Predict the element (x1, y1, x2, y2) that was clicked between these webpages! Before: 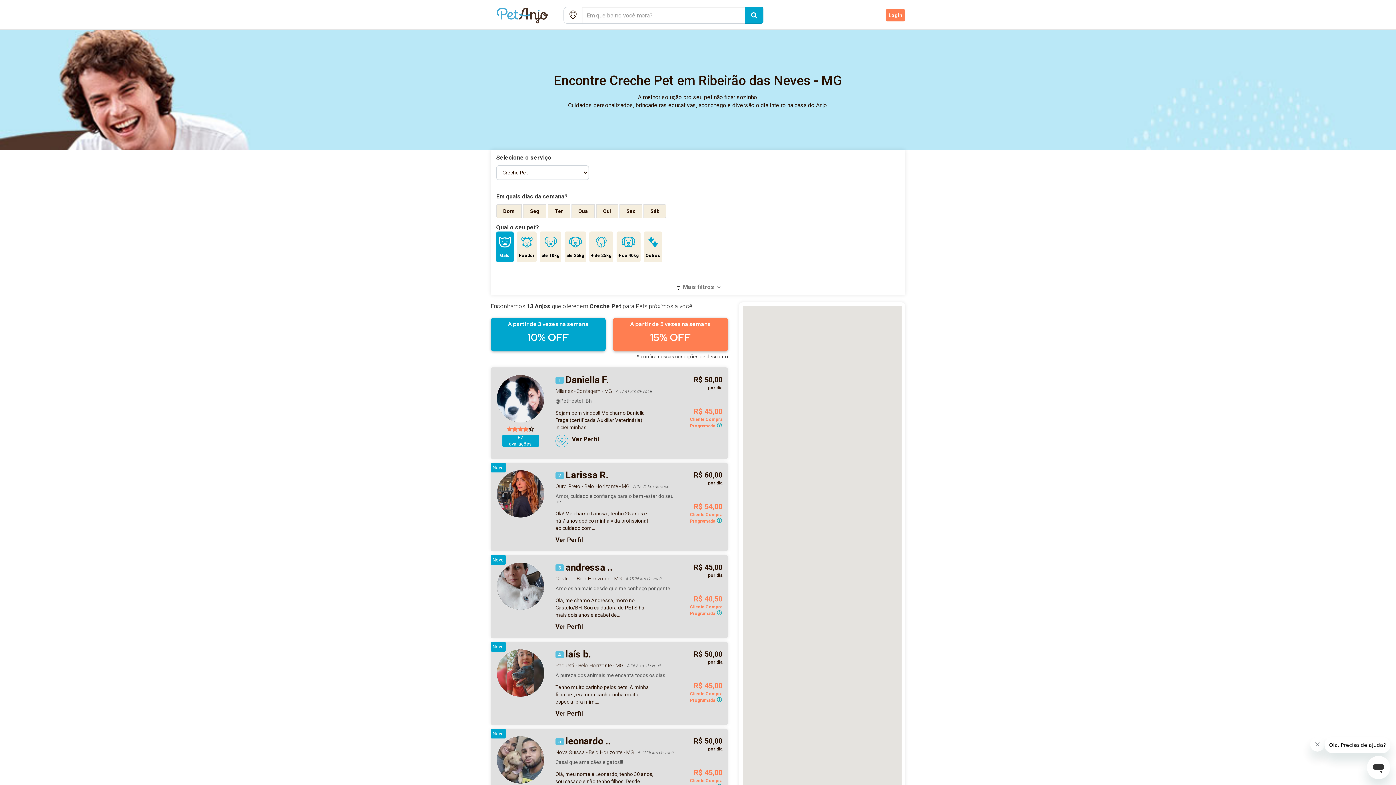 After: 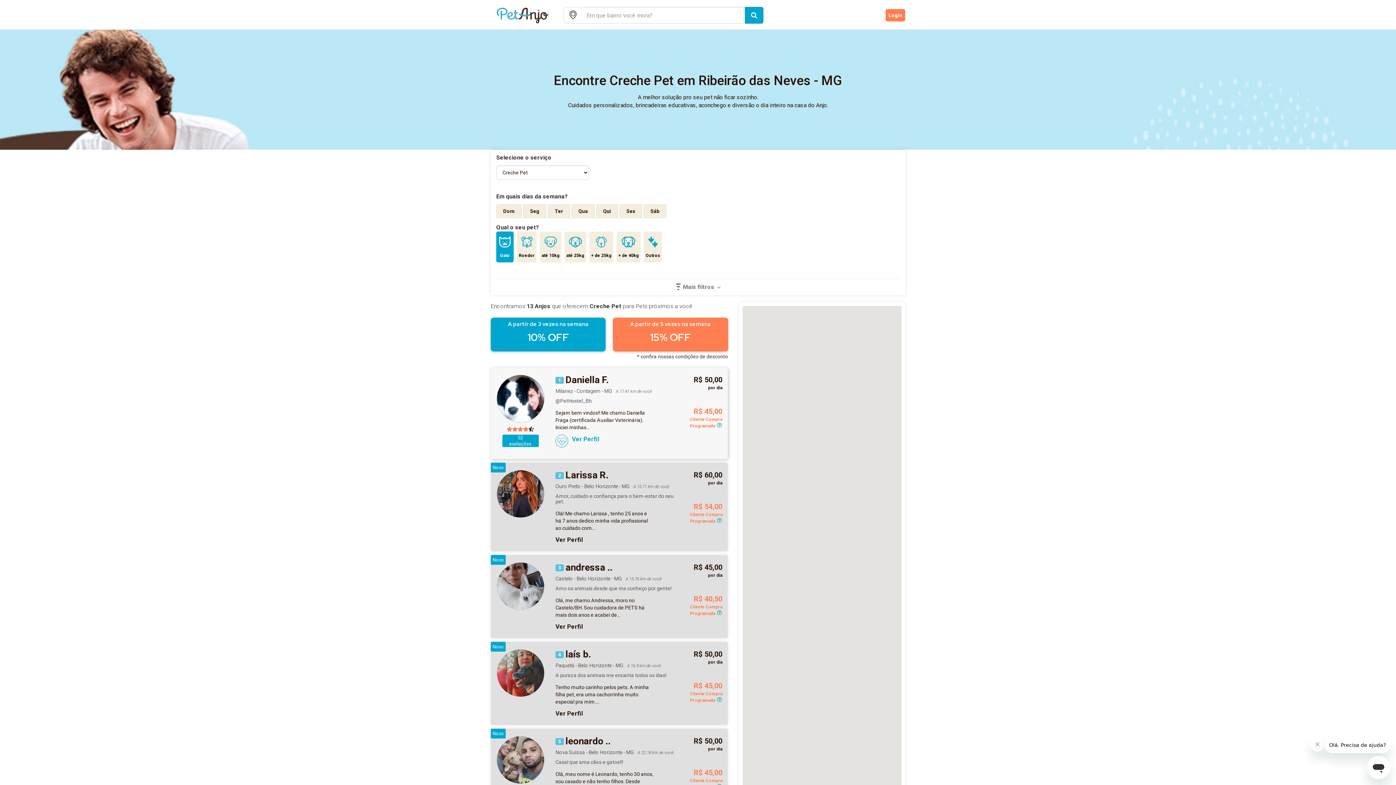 Action: label: 1
Daniella F.

Milanez - Contagem - MGA 17.41 km de você

@PetHostel_Bh

Sejam bem vindos!! Me chamo Daniella Fraga (certificada Auxiliar Veterinária). Iniciei minhas... bbox: (555, 374, 678, 431)